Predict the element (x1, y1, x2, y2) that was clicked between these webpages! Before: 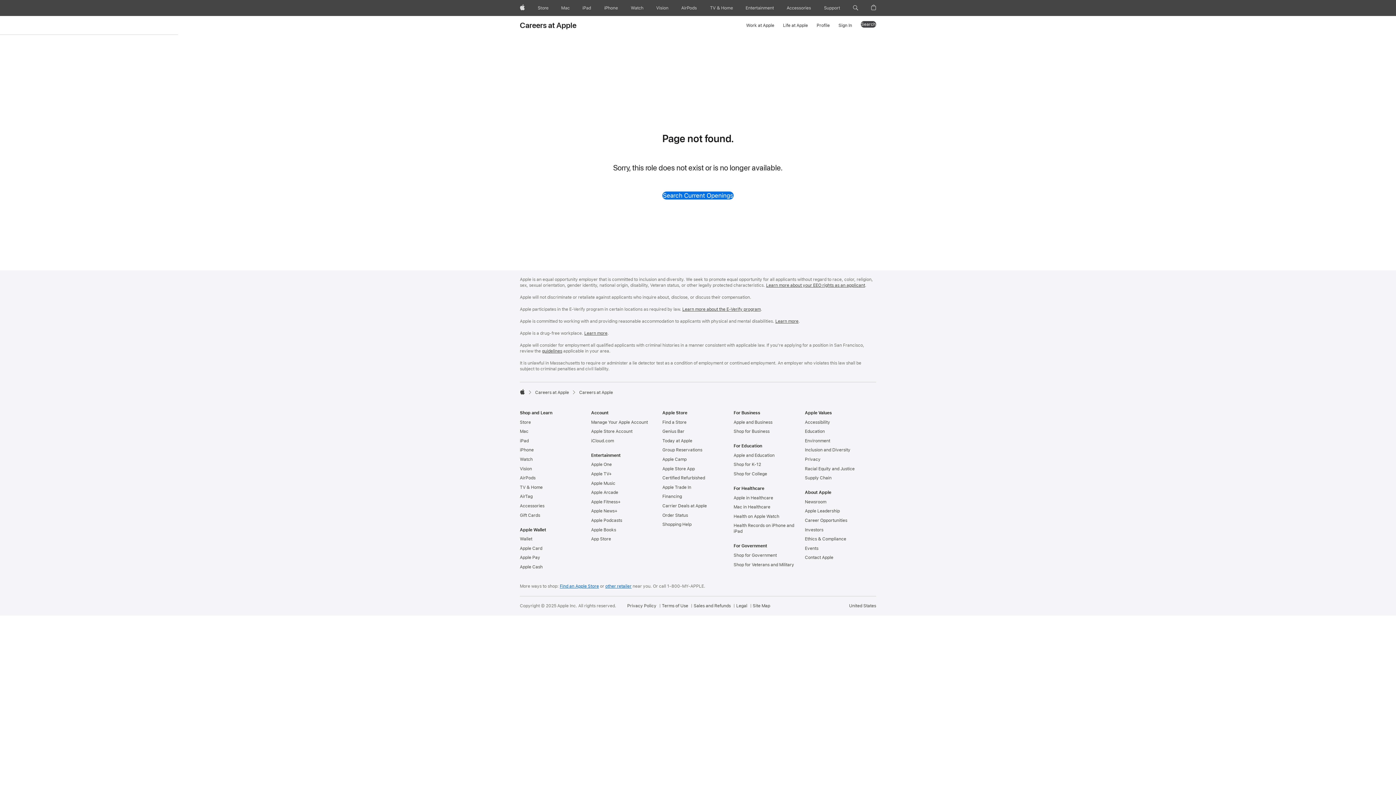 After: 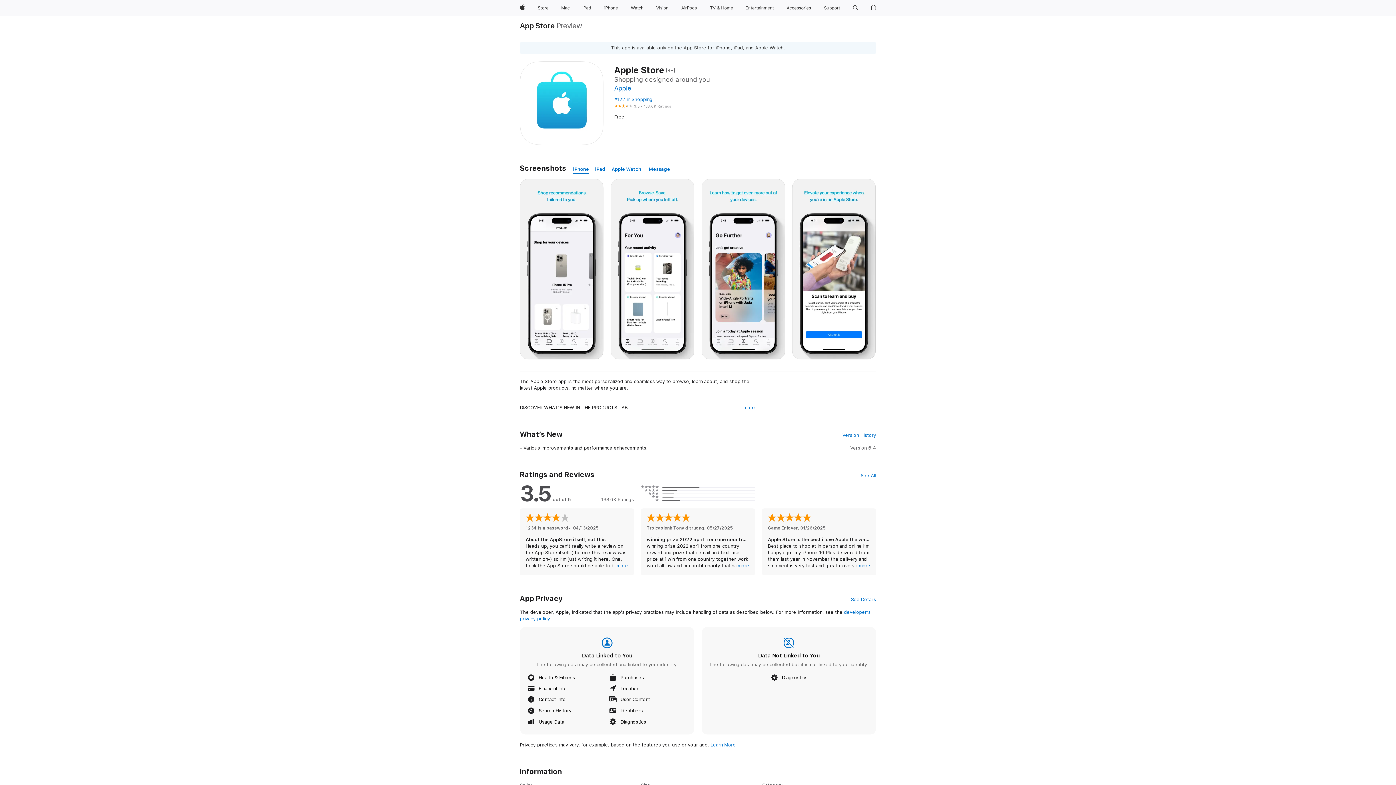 Action: bbox: (662, 466, 694, 471) label: Apple Store App